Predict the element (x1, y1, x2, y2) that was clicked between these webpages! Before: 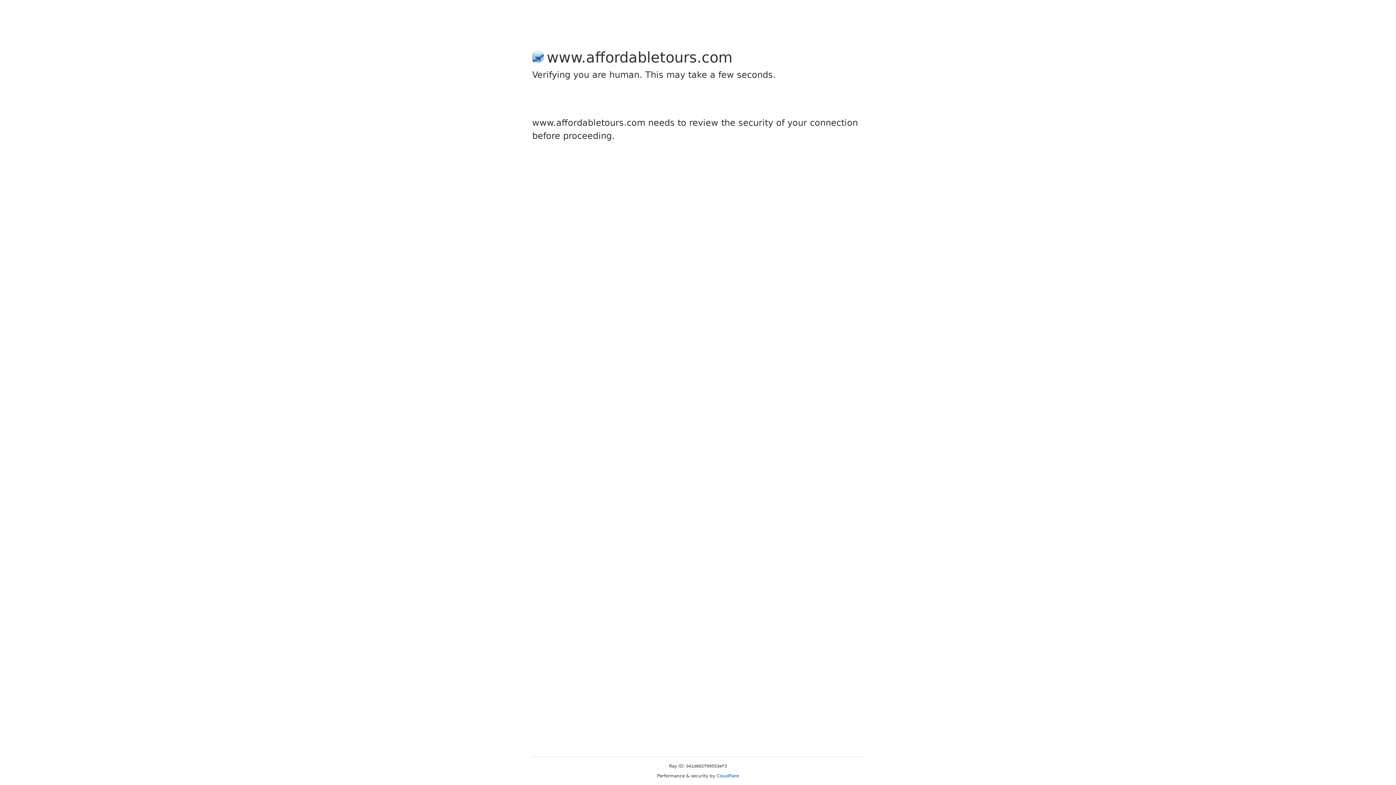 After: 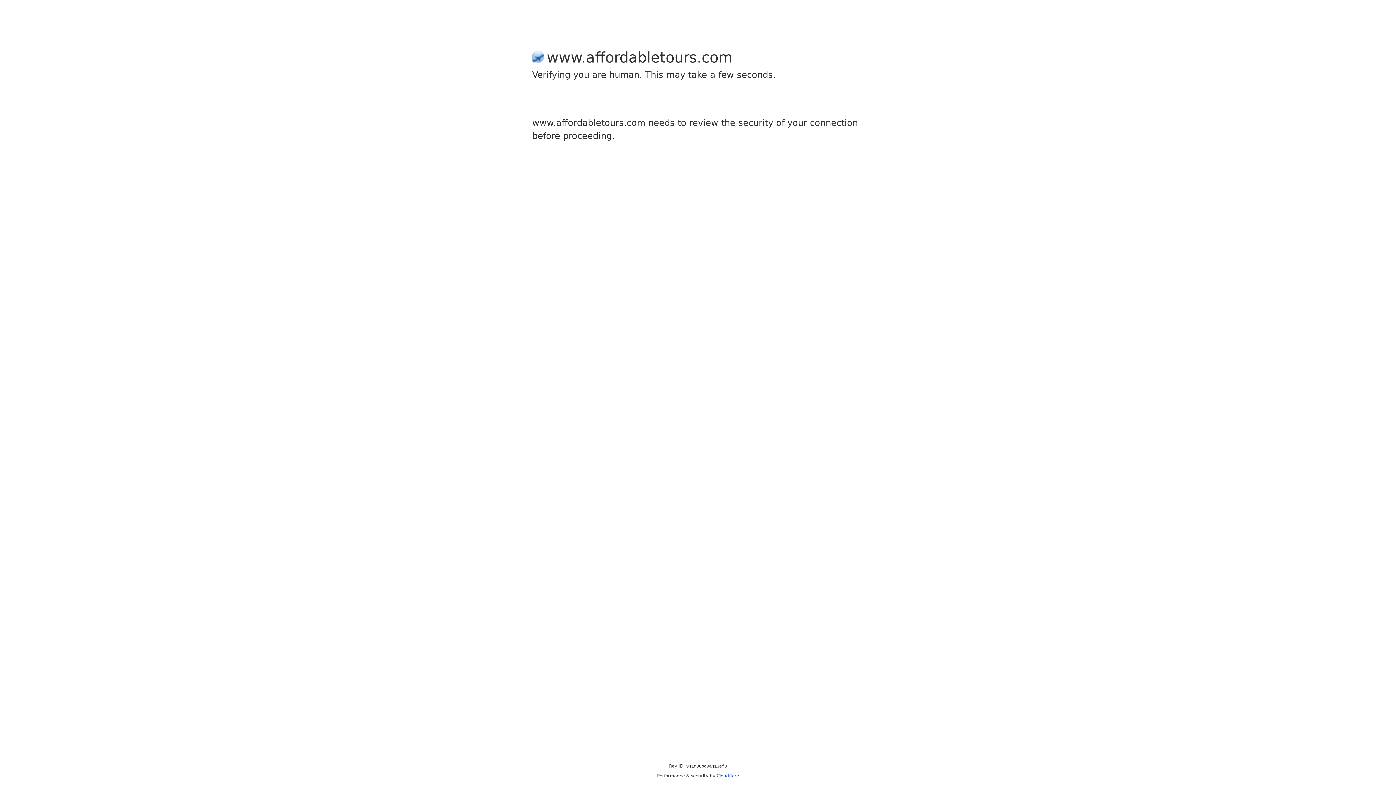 Action: label: Cloudflare bbox: (716, 773, 739, 778)